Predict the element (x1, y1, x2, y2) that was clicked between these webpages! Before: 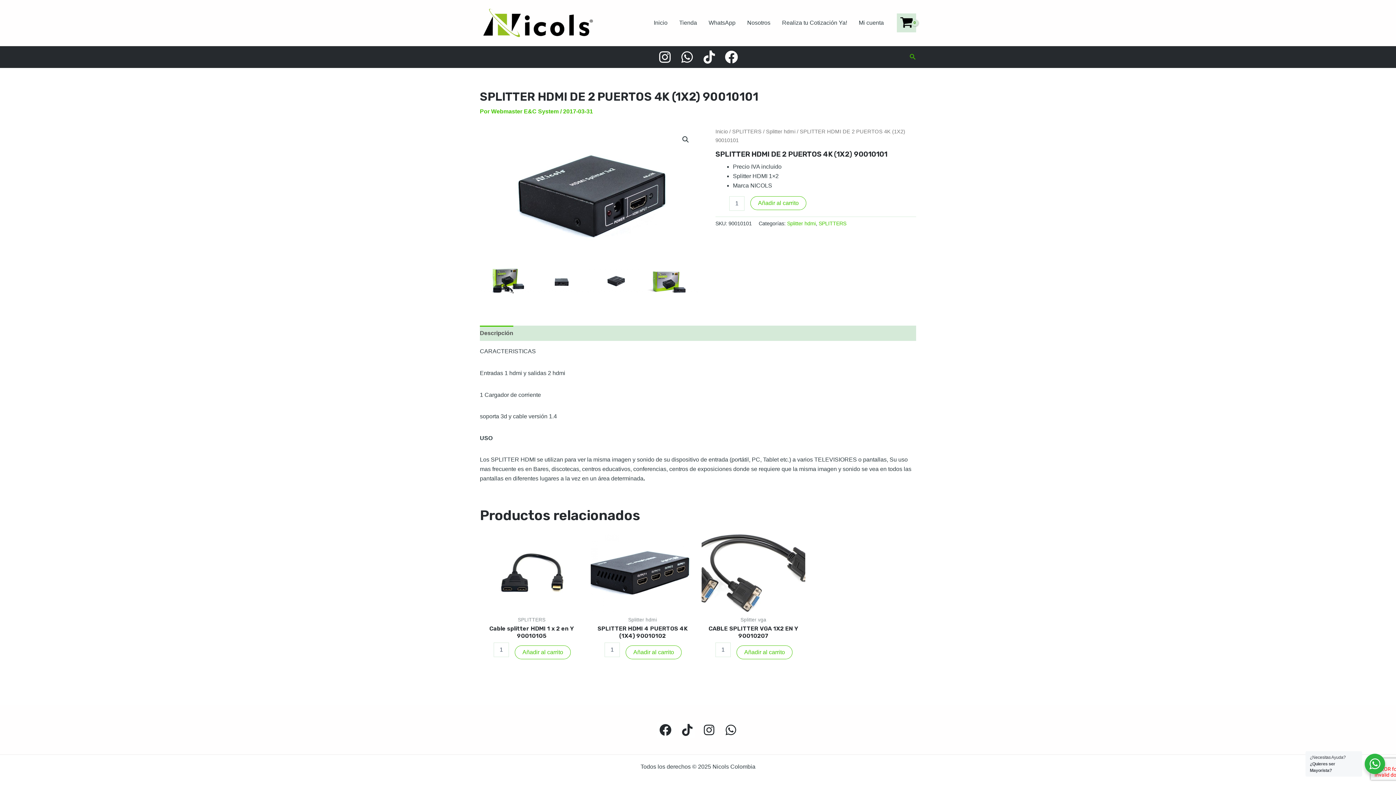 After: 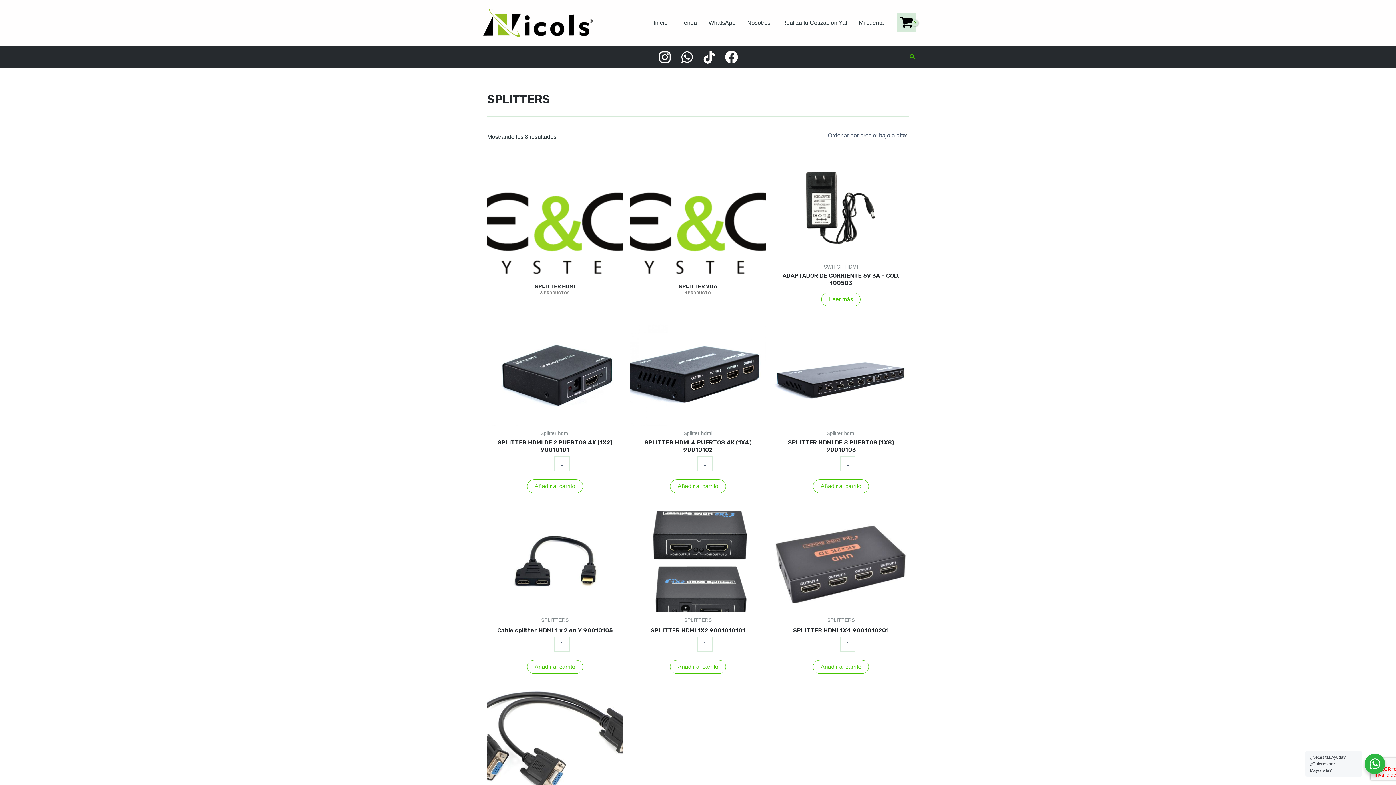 Action: bbox: (818, 220, 846, 226) label: SPLITTERS